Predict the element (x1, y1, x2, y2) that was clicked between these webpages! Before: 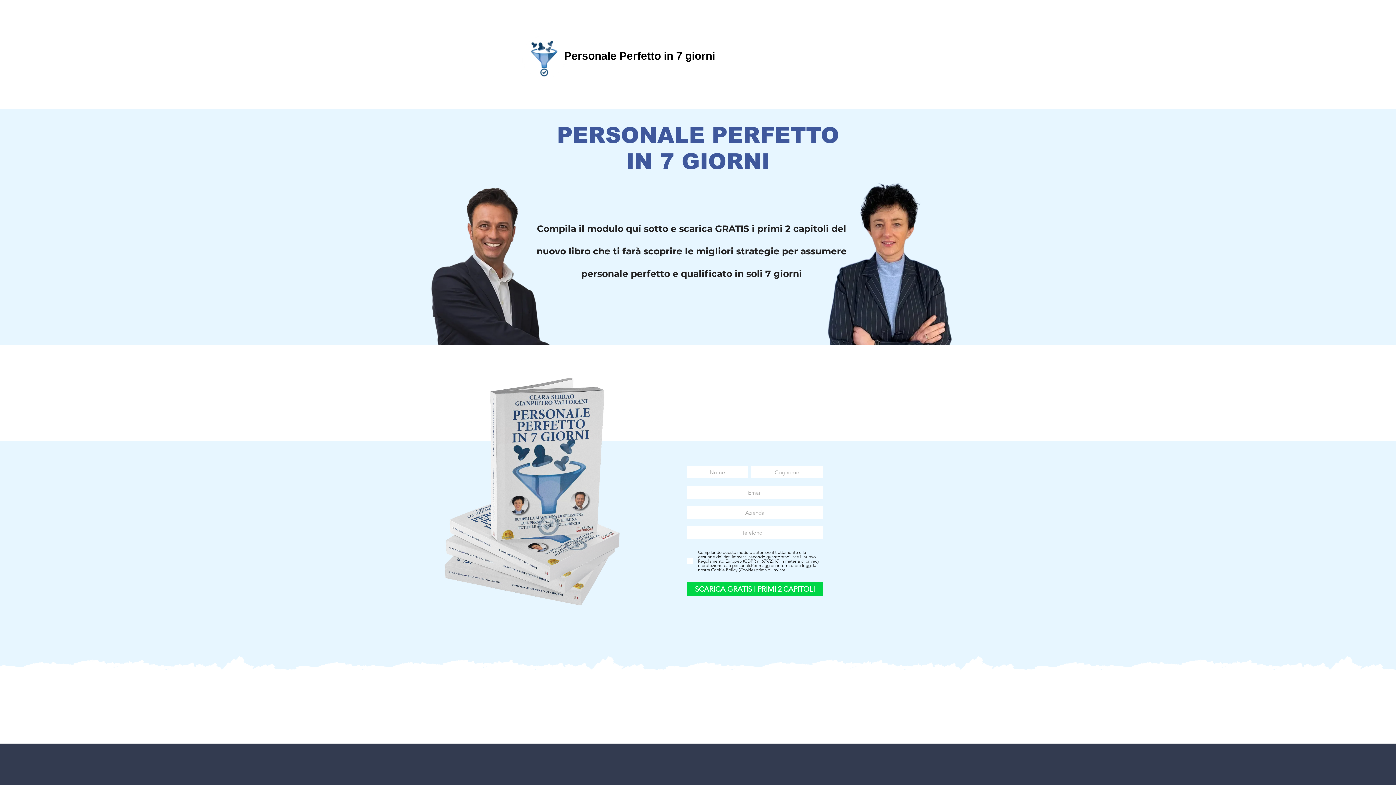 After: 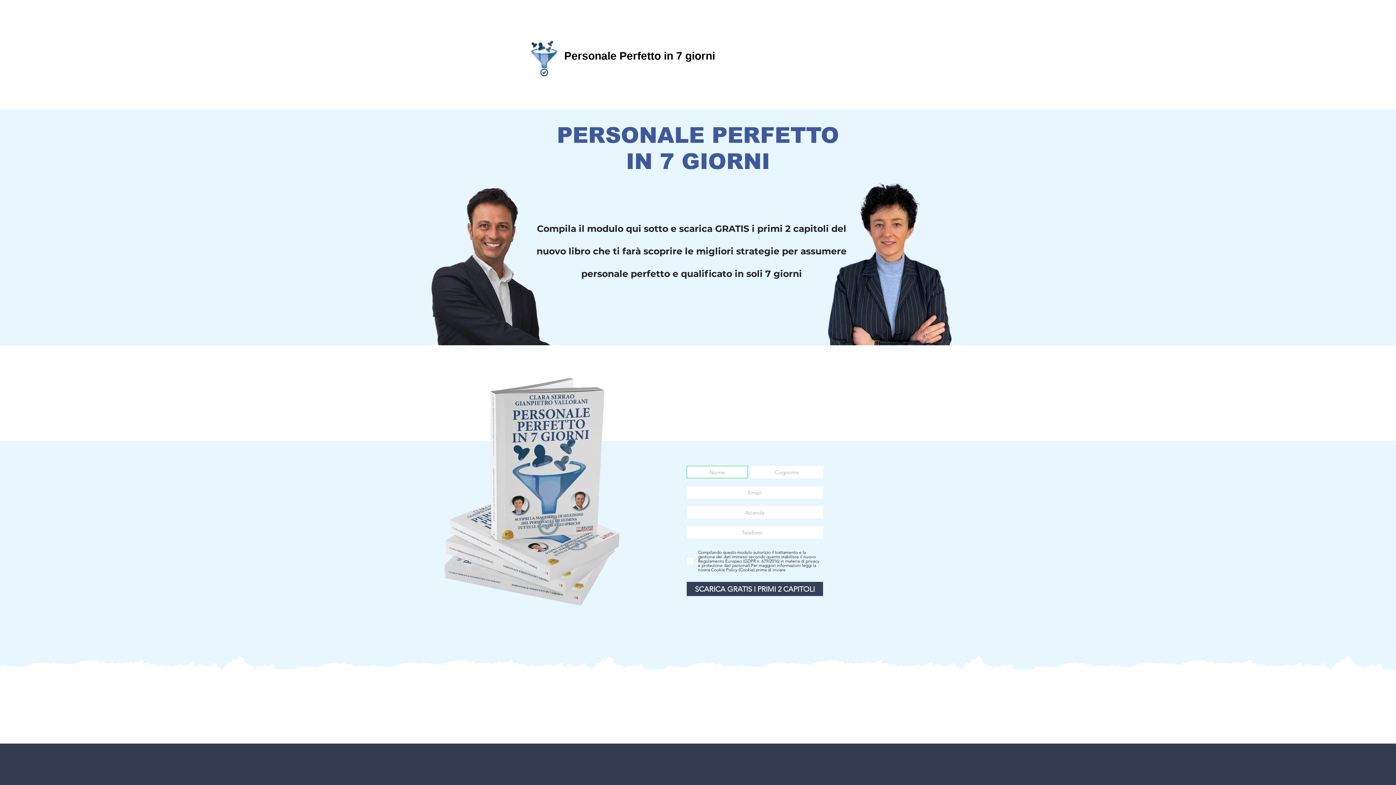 Action: label: SCARICA GRATIS I PRIMI 2 CAPITOLI  bbox: (686, 582, 823, 596)